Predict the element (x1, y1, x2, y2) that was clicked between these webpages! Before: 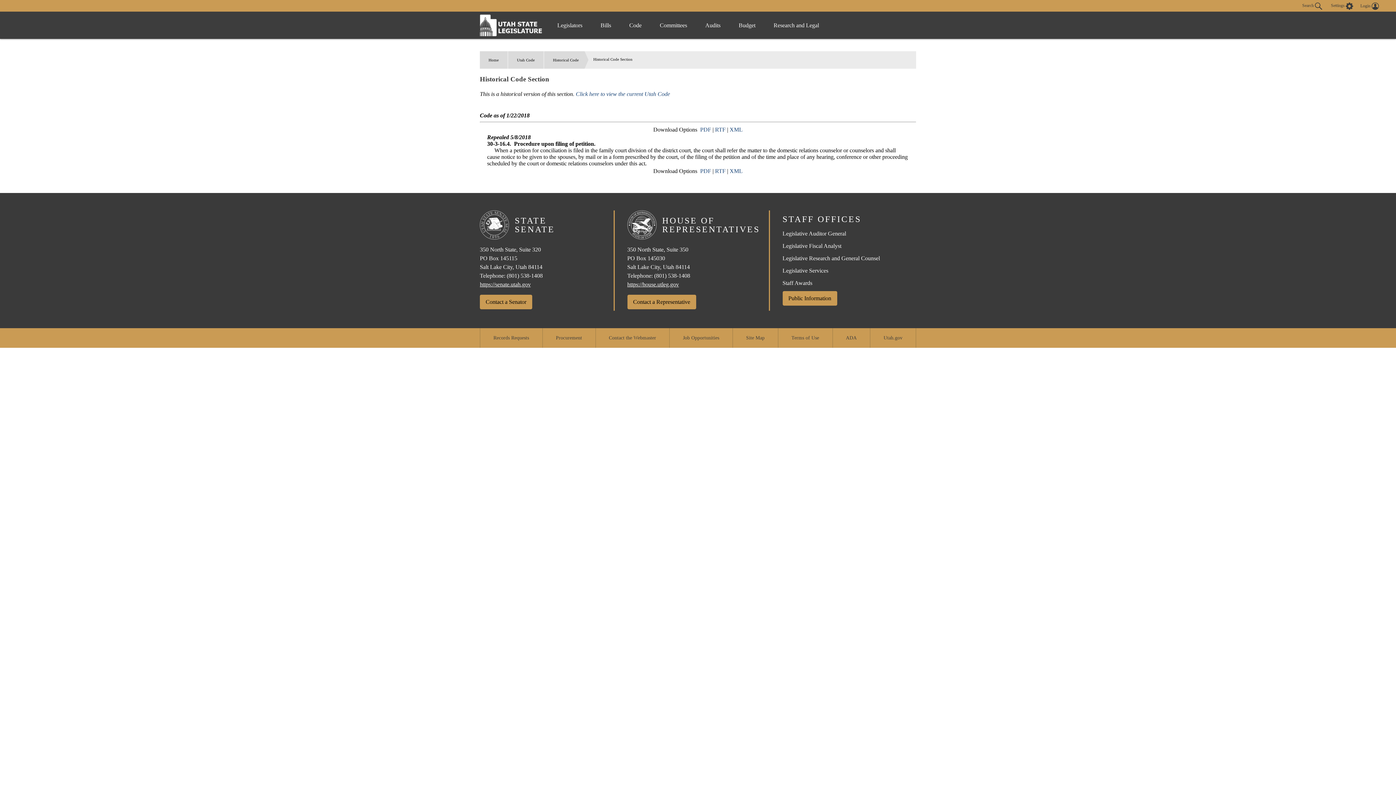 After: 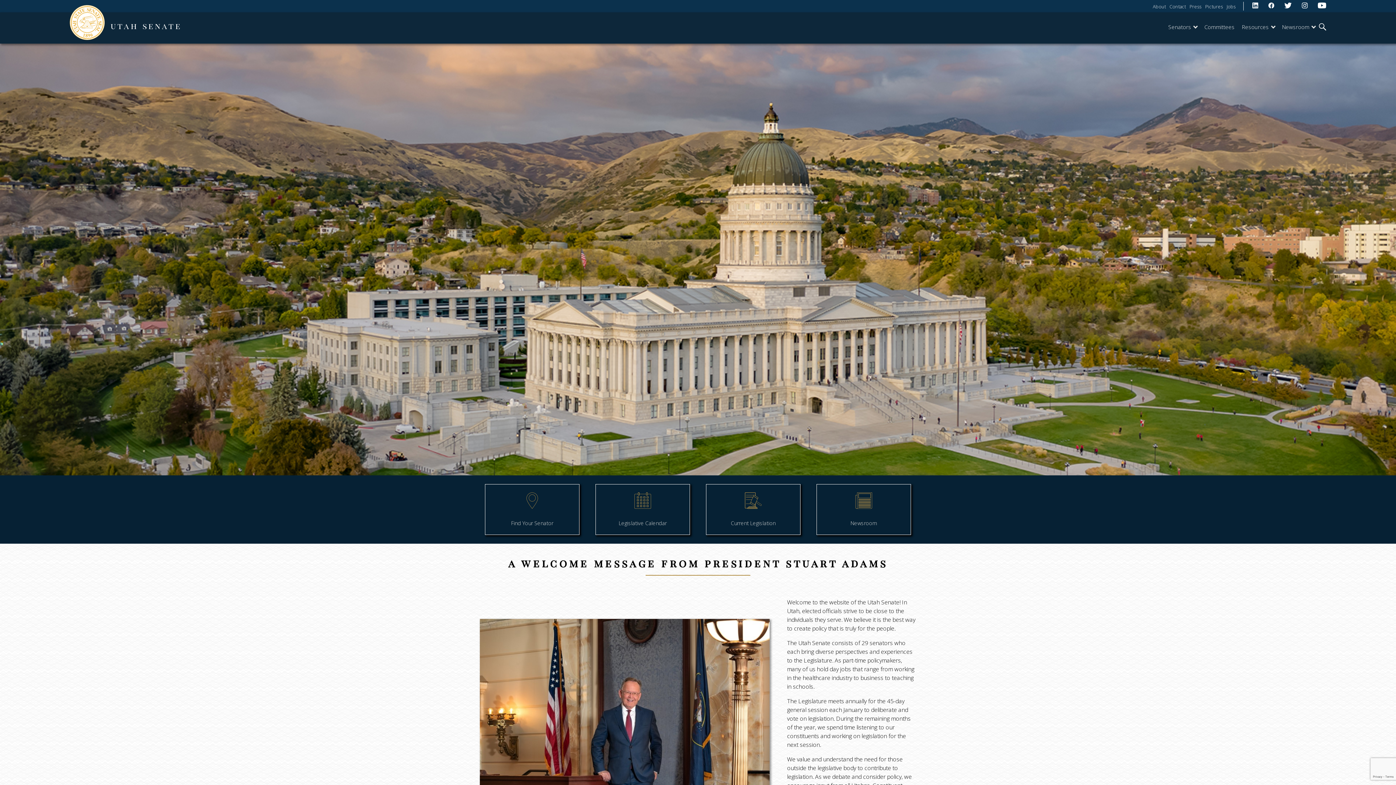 Action: bbox: (480, 210, 613, 239) label: STATE
SENATE